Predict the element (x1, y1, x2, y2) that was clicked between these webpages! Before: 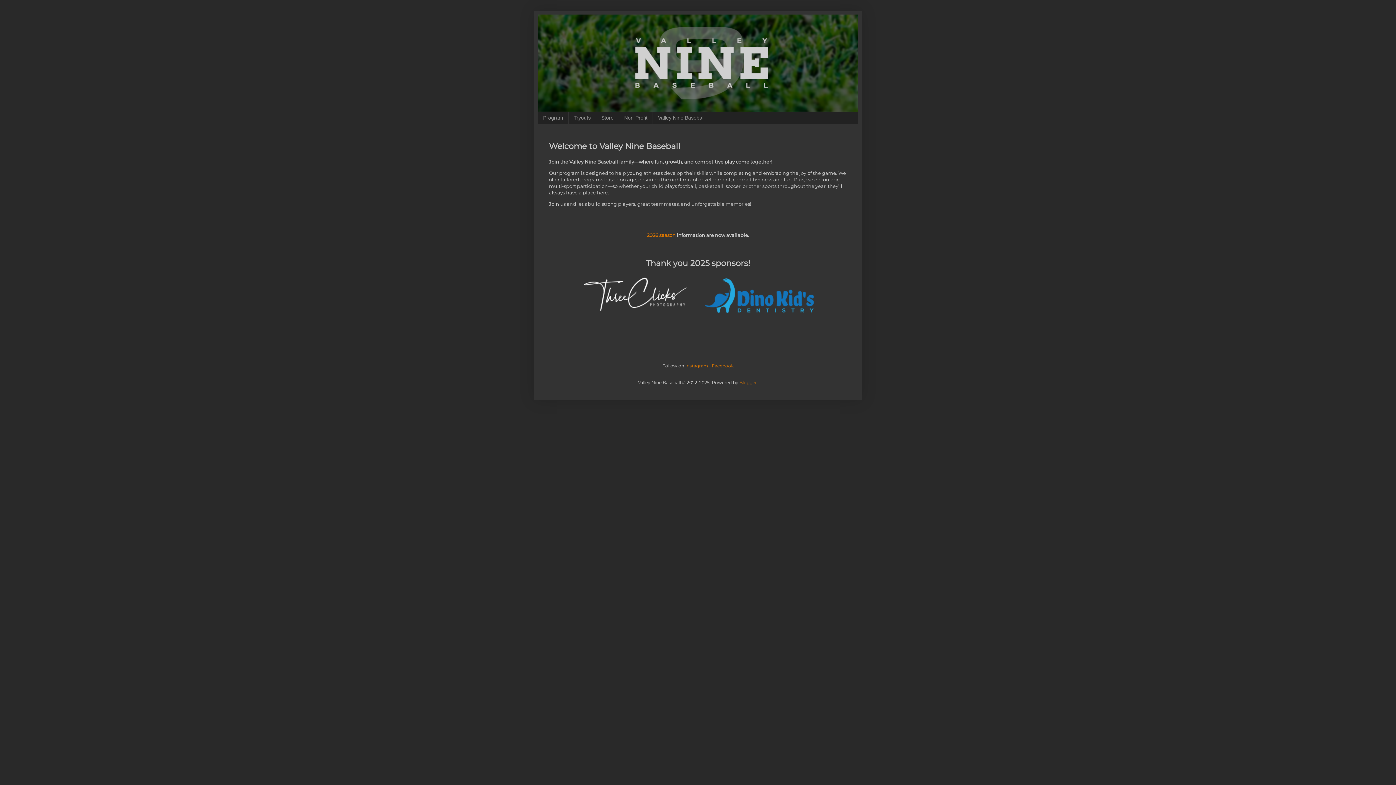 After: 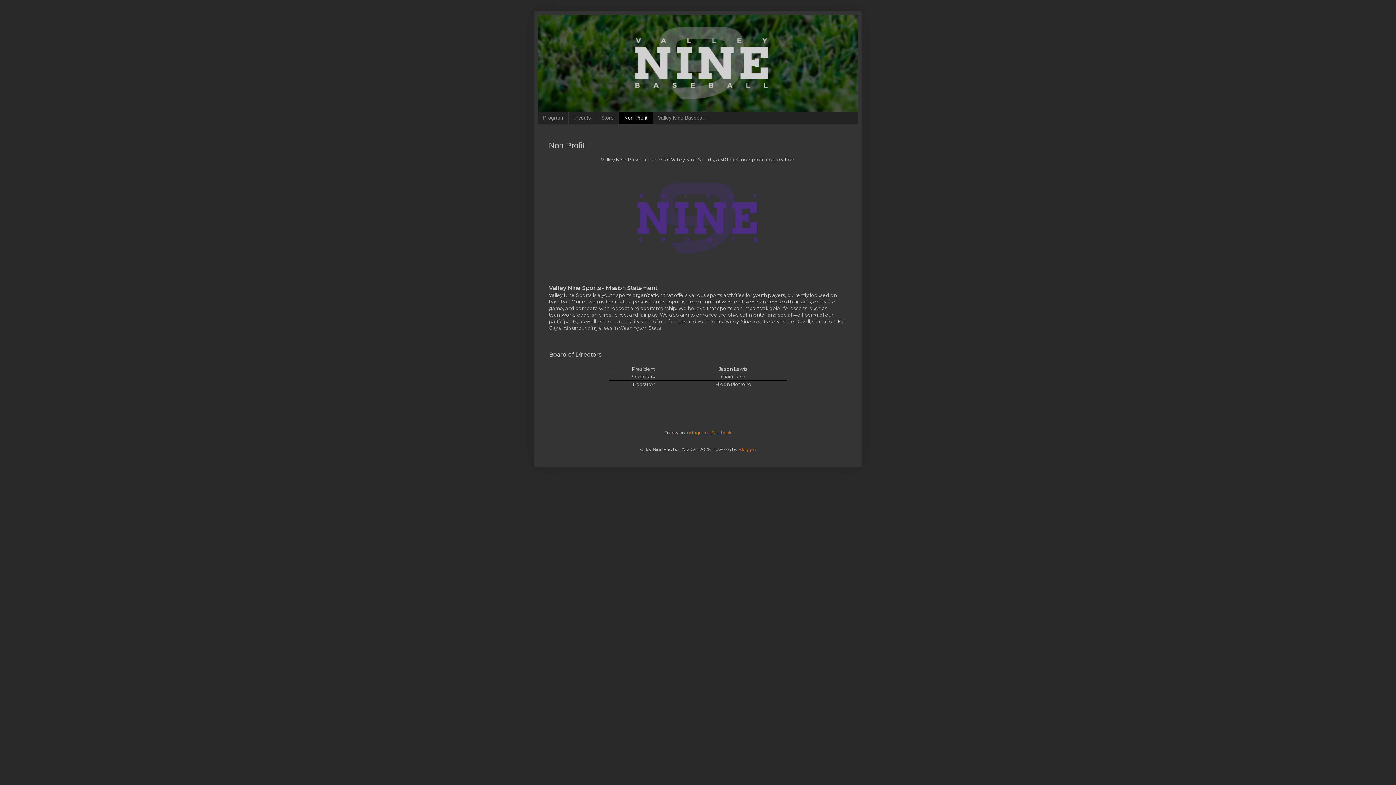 Action: bbox: (618, 112, 652, 123) label: Non-Profit